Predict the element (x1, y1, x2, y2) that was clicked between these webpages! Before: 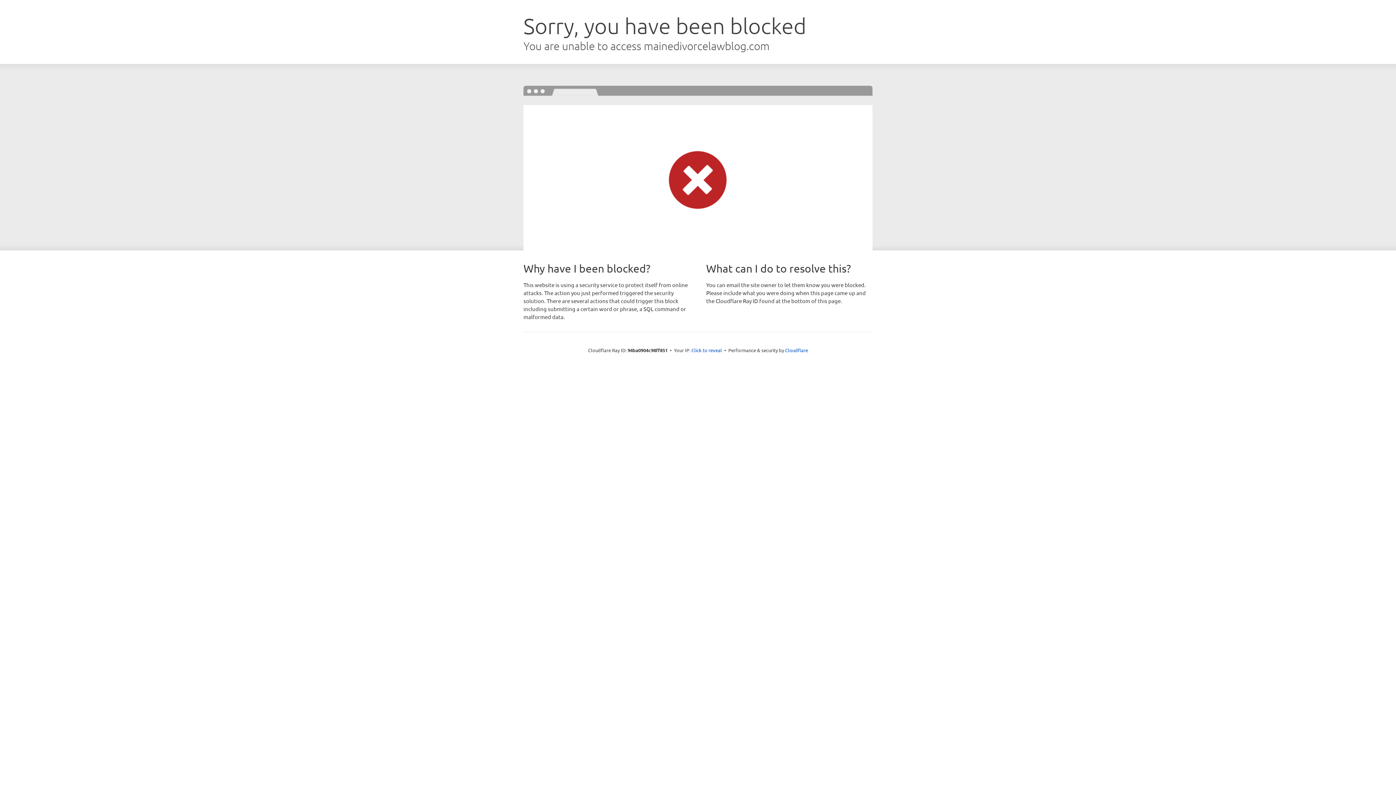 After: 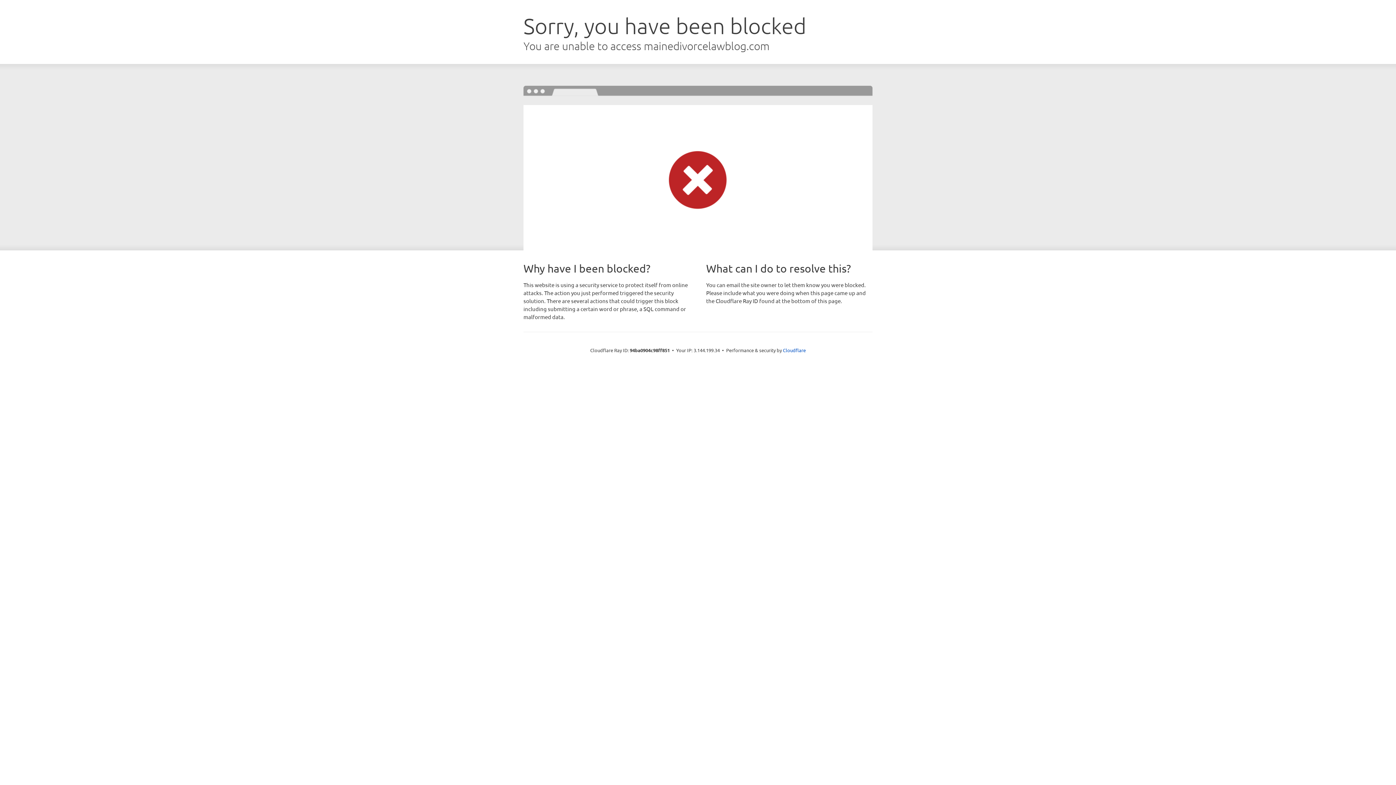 Action: bbox: (691, 346, 722, 353) label: Click to reveal